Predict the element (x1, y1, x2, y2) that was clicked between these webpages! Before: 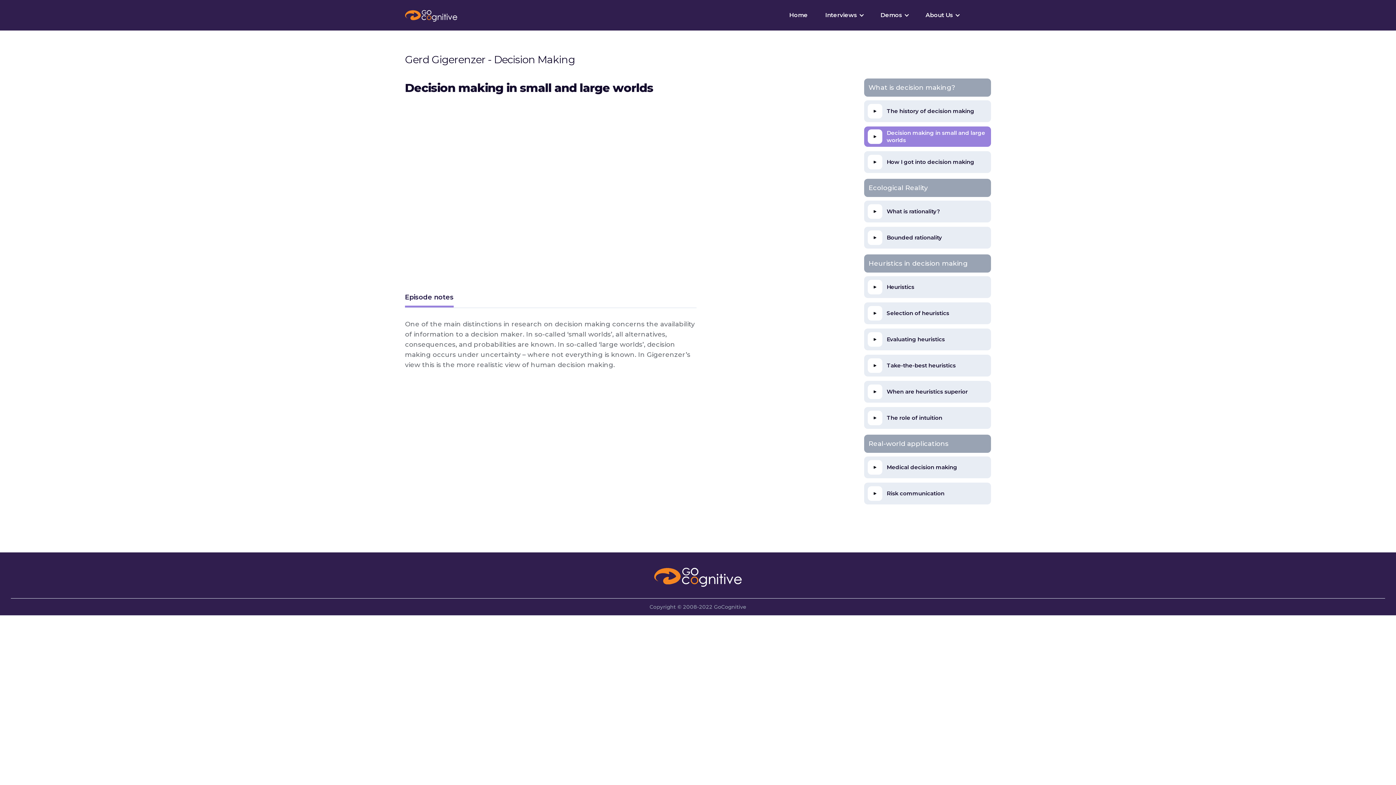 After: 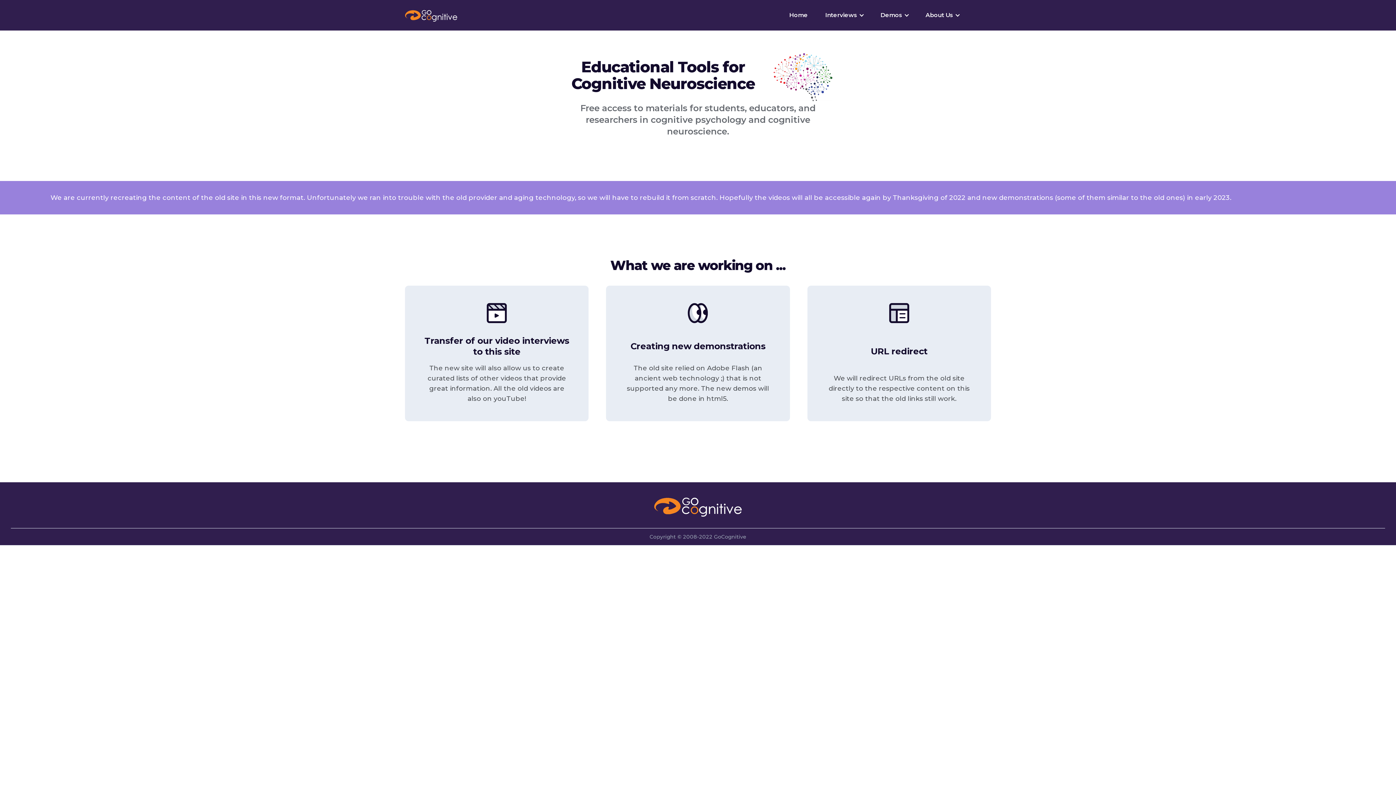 Action: bbox: (780, 0, 816, 30) label: Home